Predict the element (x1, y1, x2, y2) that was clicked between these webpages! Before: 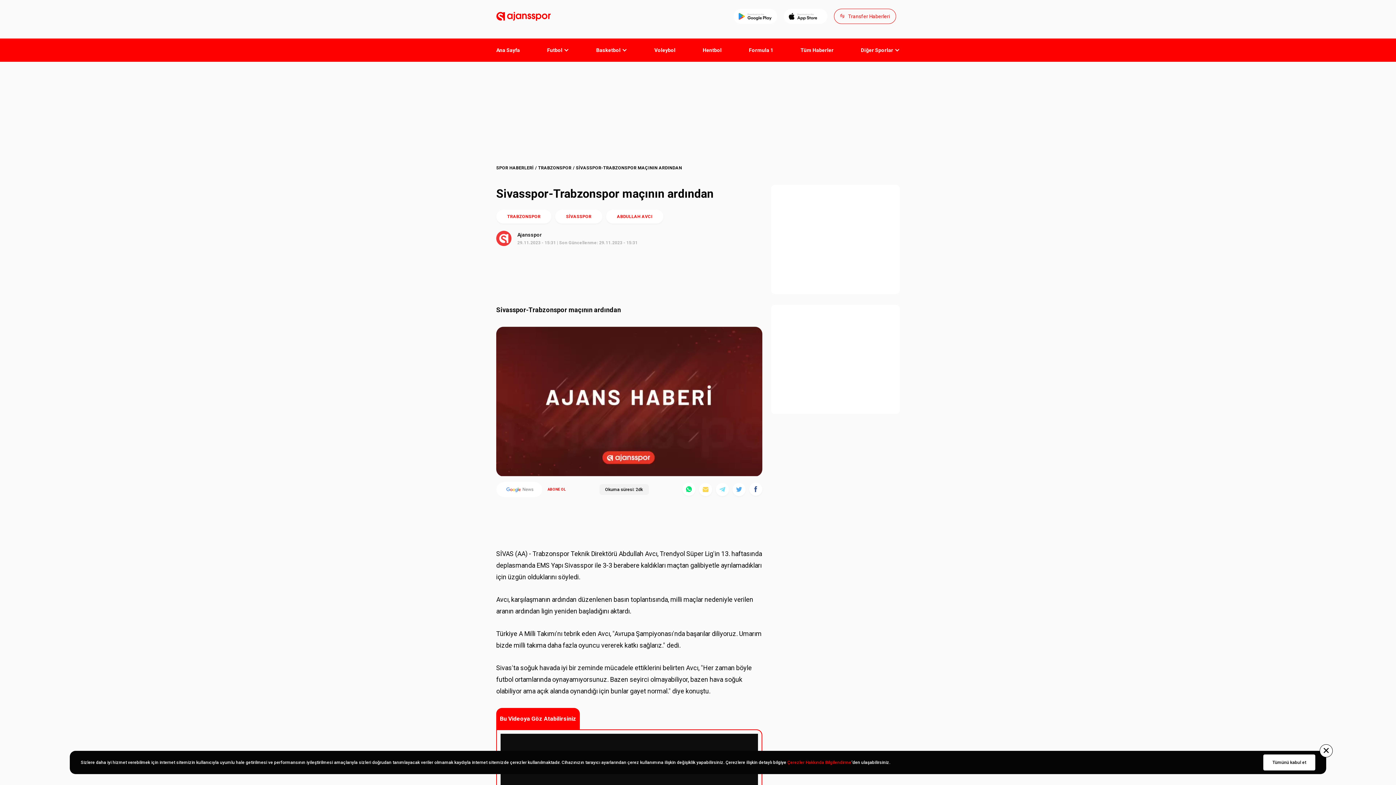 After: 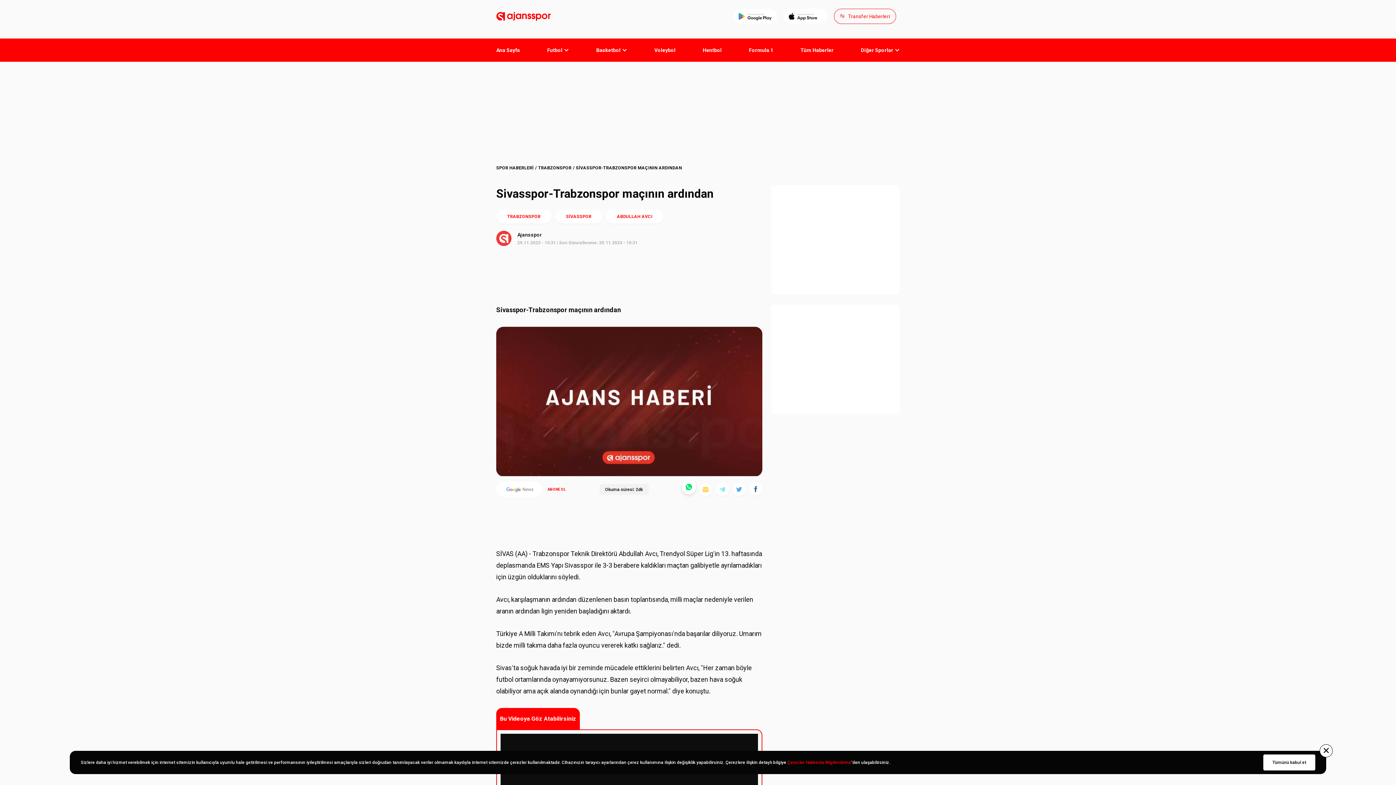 Action: label: Whatsapp ile paylaş bbox: (682, 483, 695, 496)